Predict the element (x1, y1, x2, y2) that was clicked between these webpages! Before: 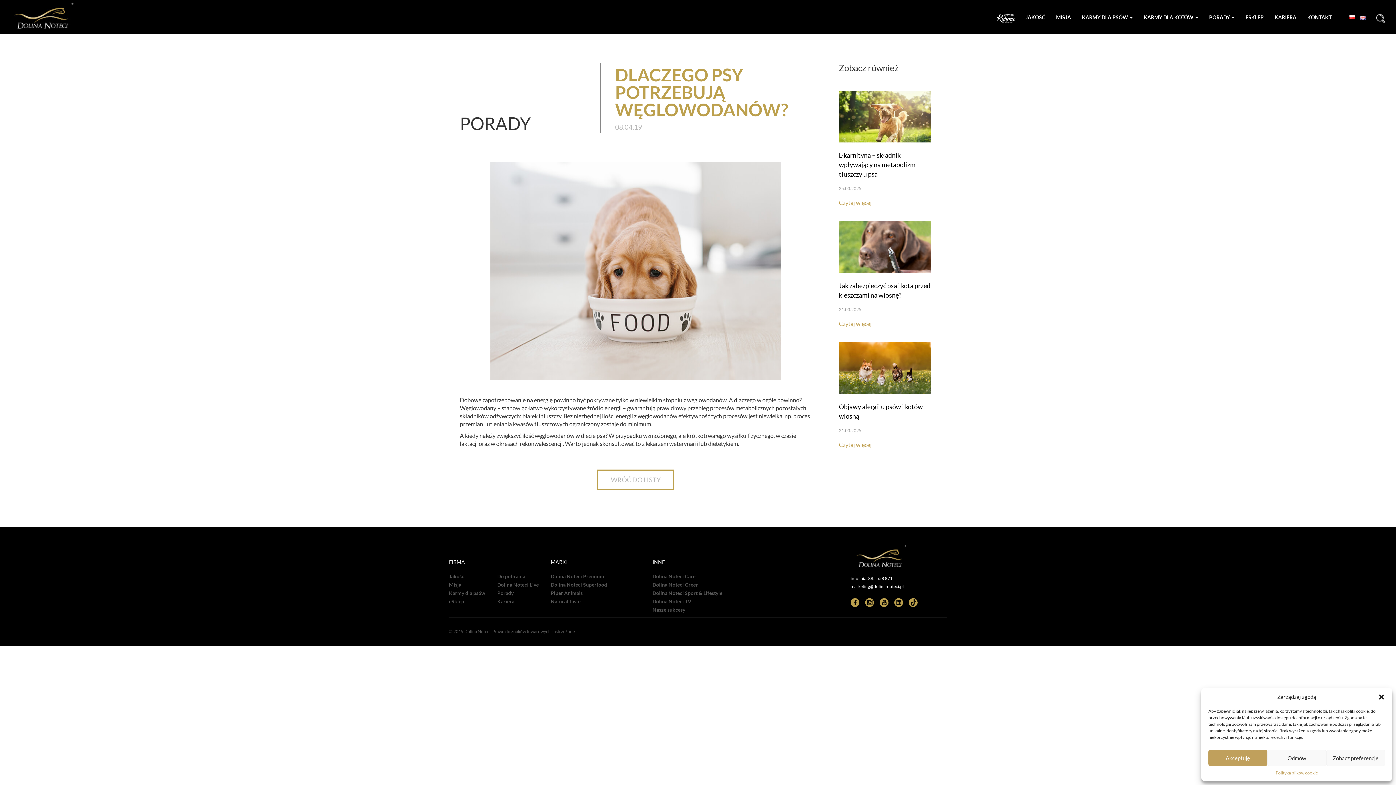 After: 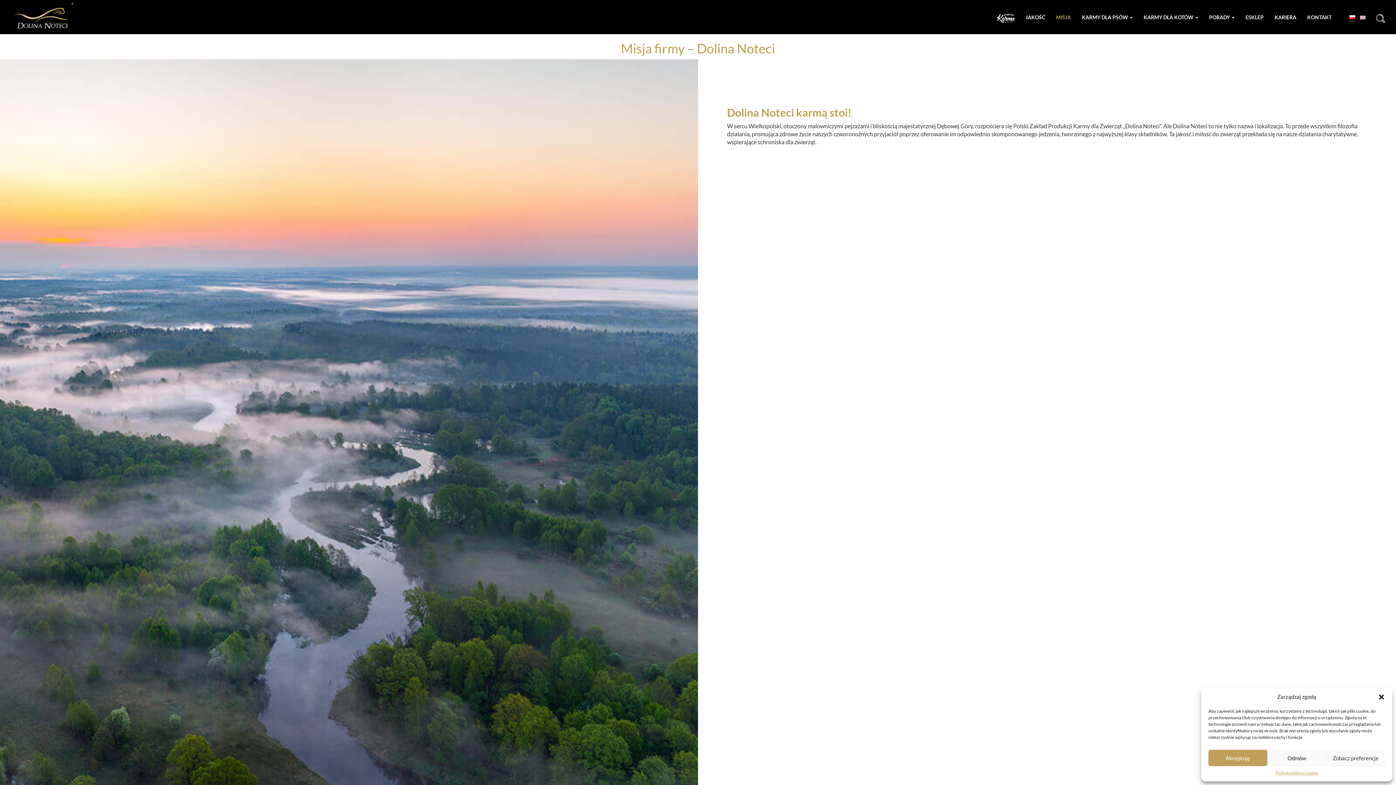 Action: label: Misja bbox: (449, 582, 461, 588)